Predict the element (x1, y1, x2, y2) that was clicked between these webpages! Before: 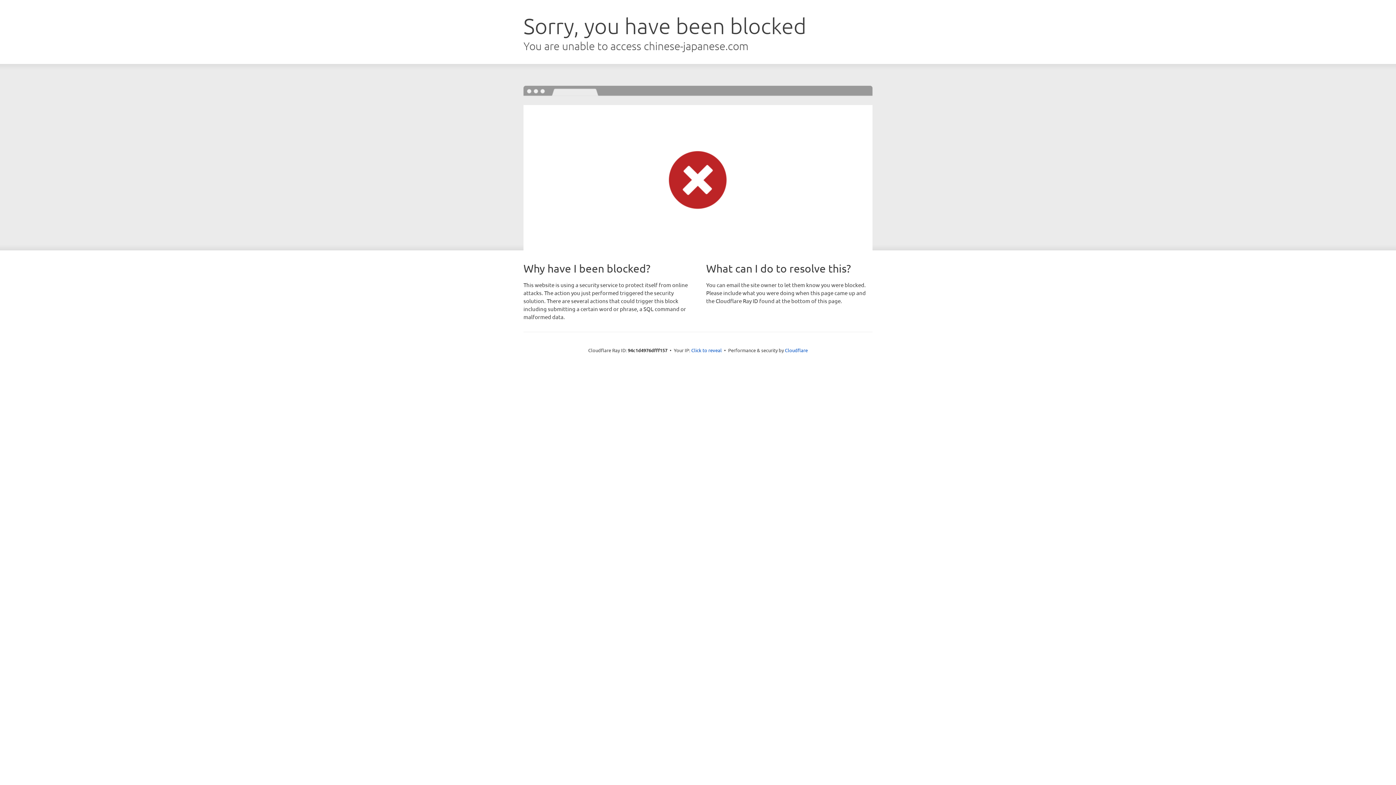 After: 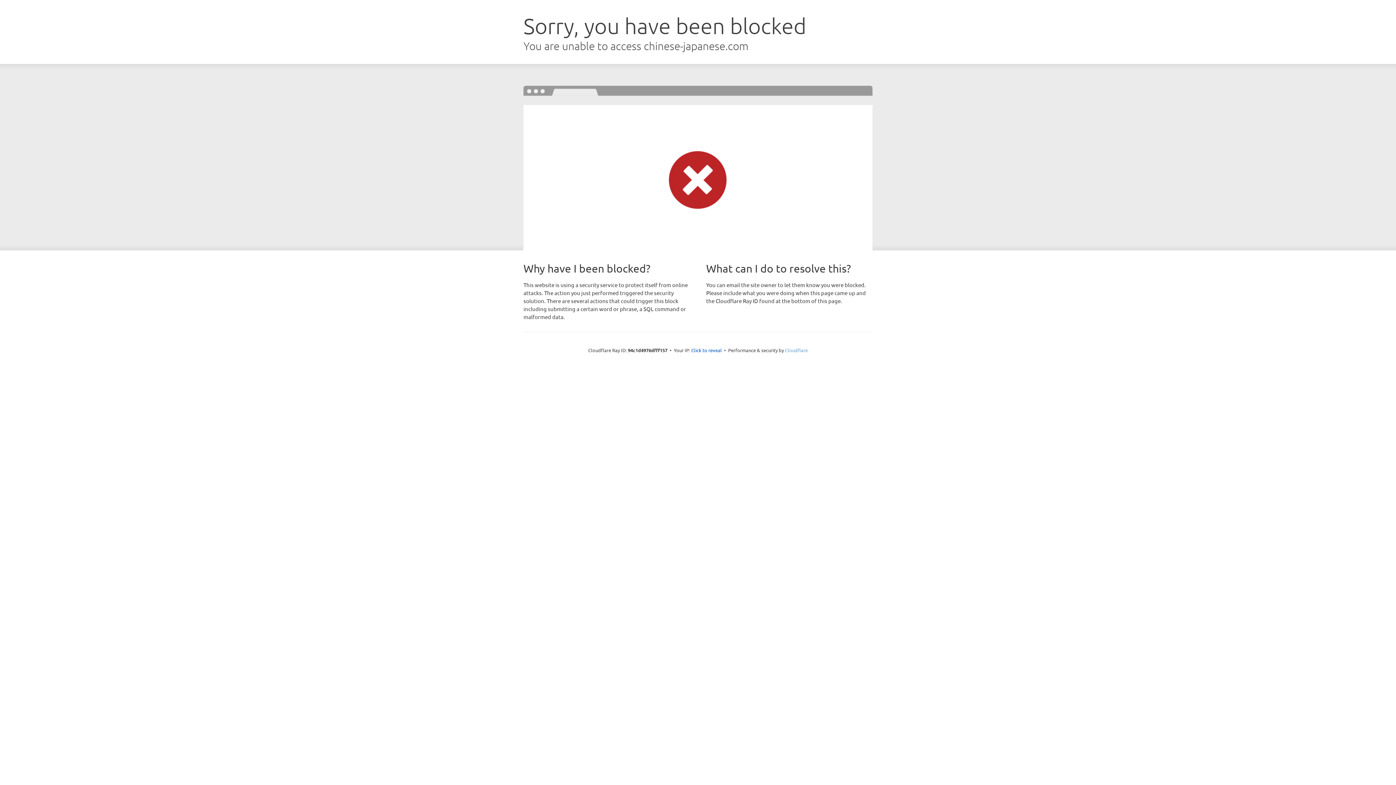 Action: bbox: (785, 347, 808, 353) label: Cloudflare